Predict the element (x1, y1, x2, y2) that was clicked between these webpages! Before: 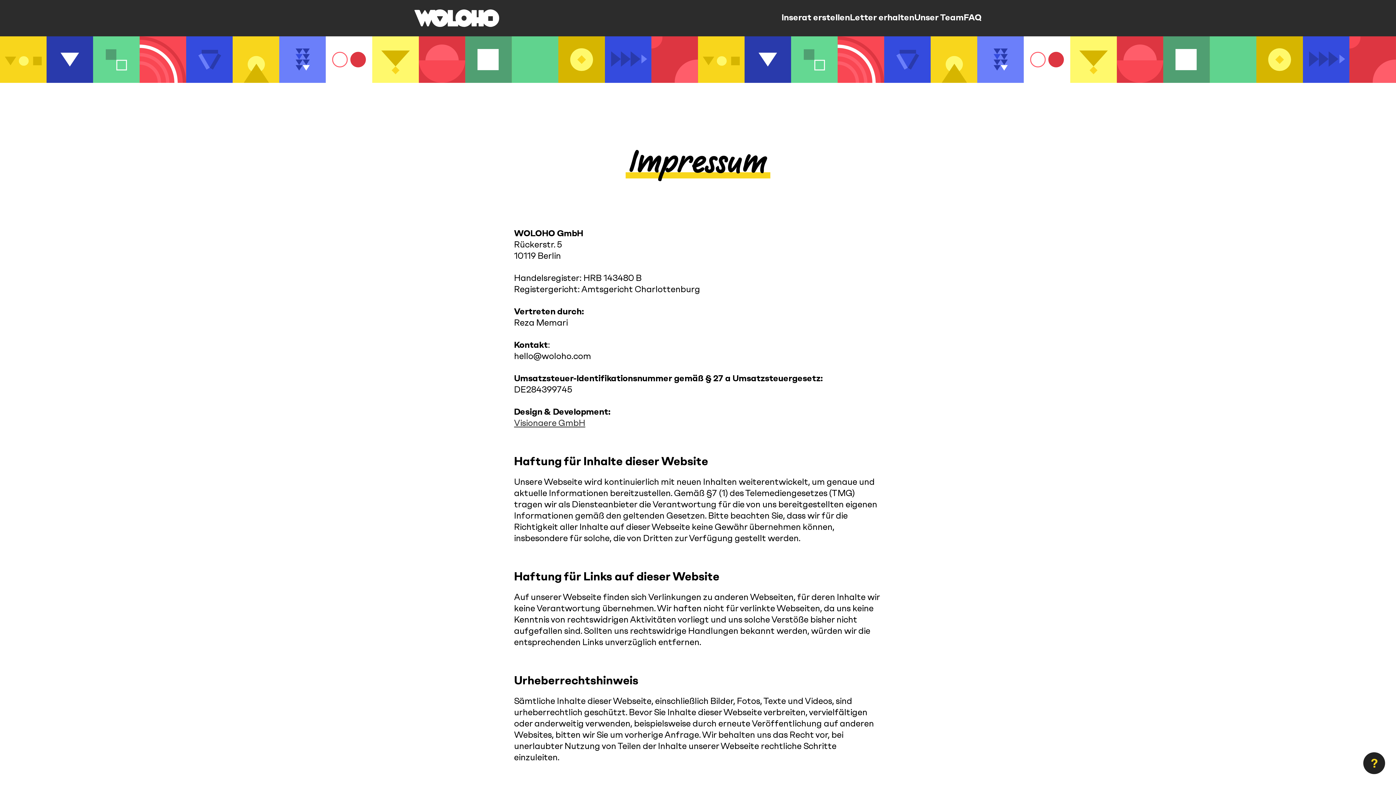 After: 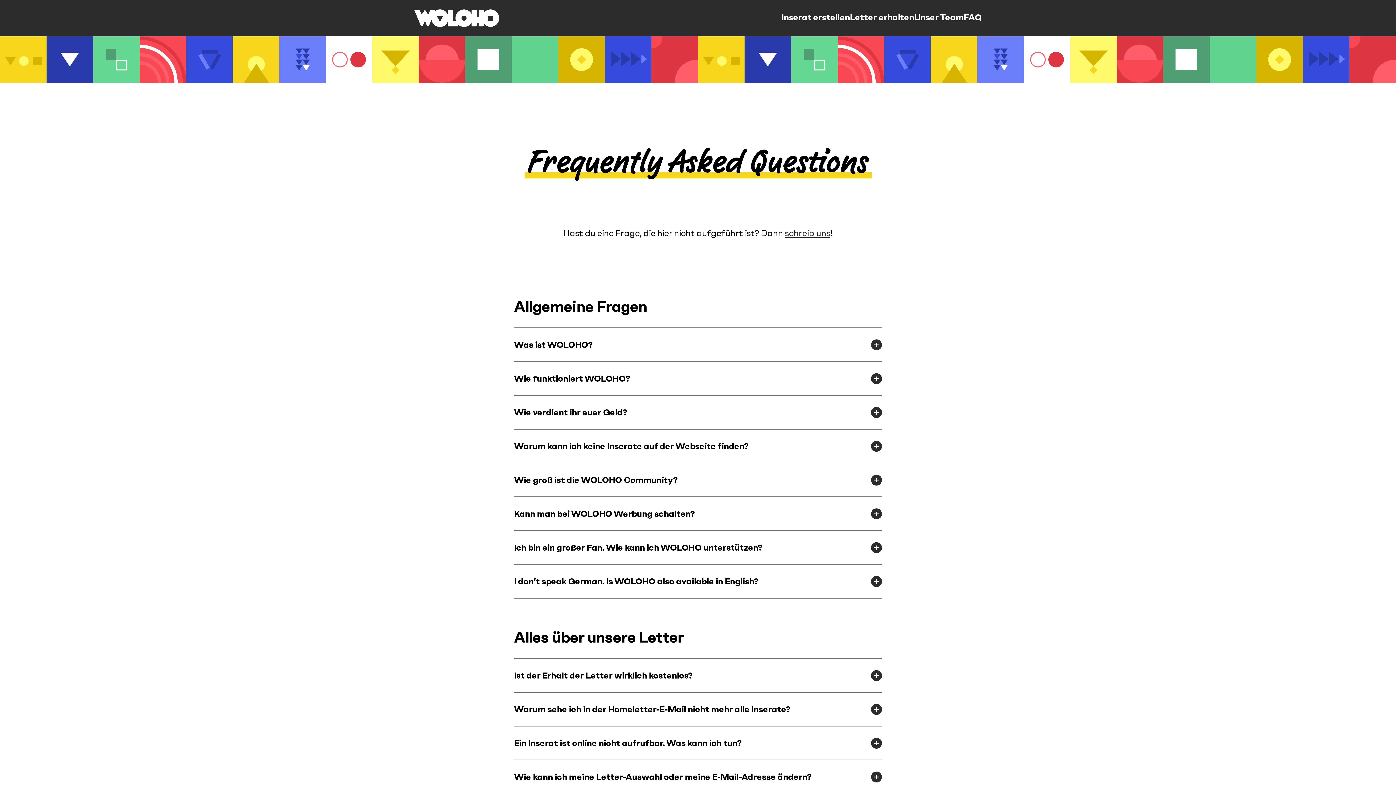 Action: bbox: (1363, 752, 1385, 774)